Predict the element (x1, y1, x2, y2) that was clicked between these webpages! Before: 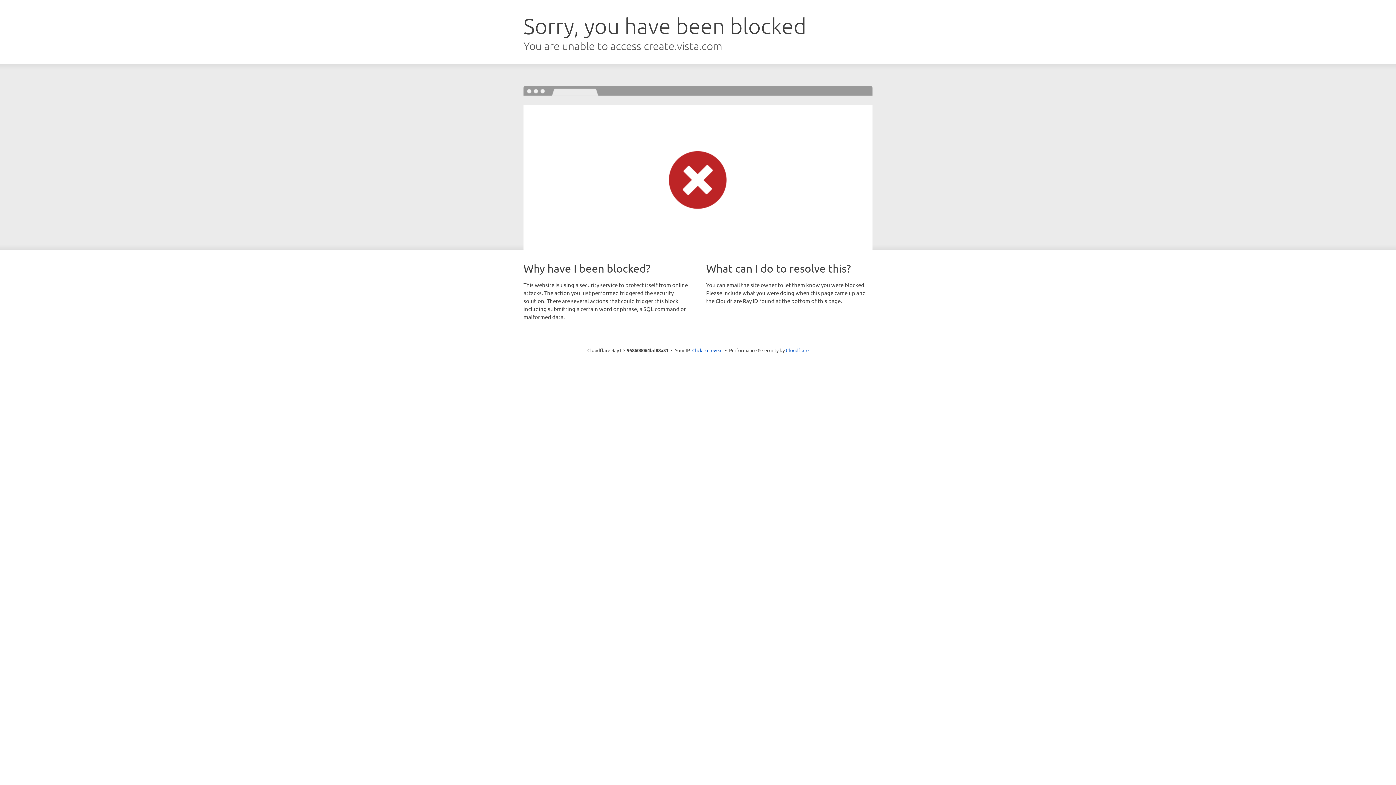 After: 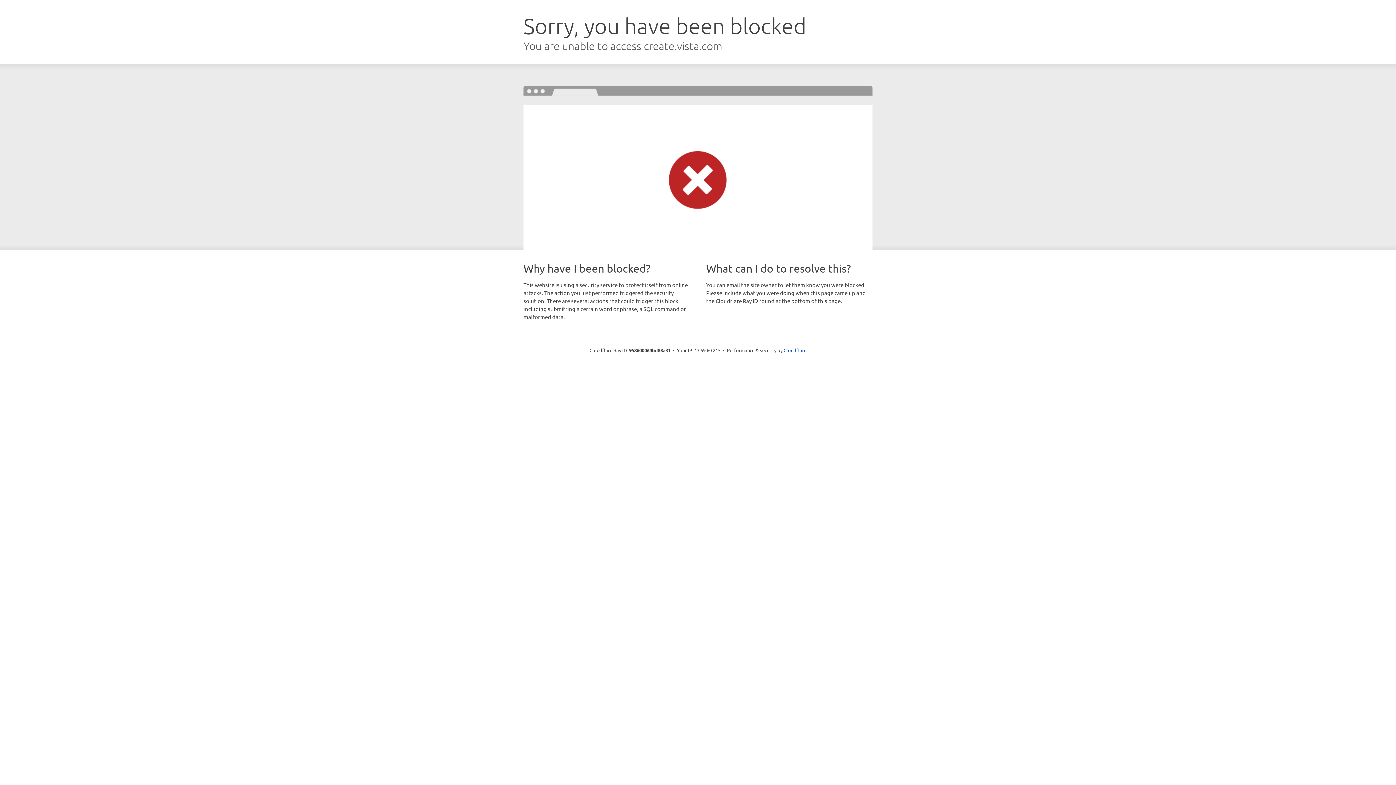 Action: label: Click to reveal bbox: (692, 346, 722, 353)